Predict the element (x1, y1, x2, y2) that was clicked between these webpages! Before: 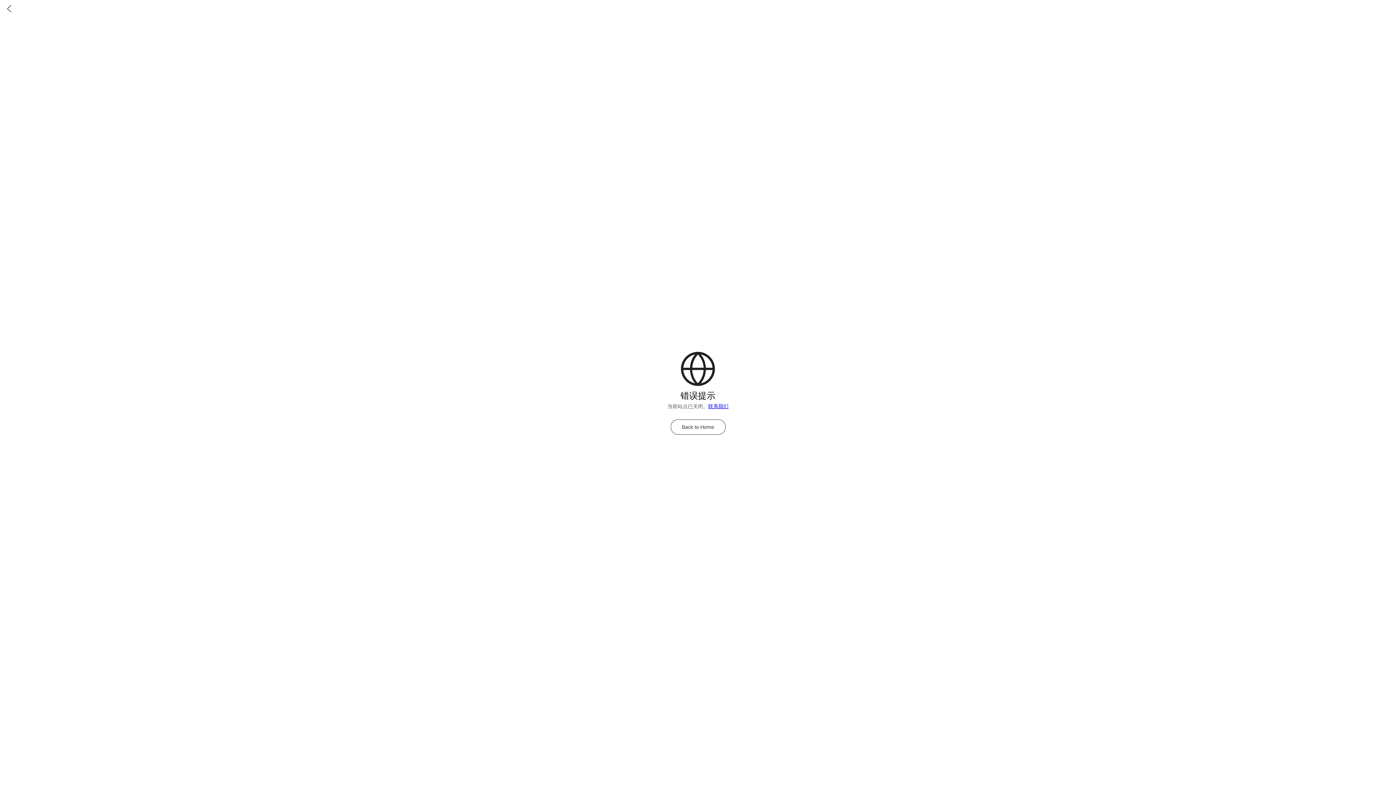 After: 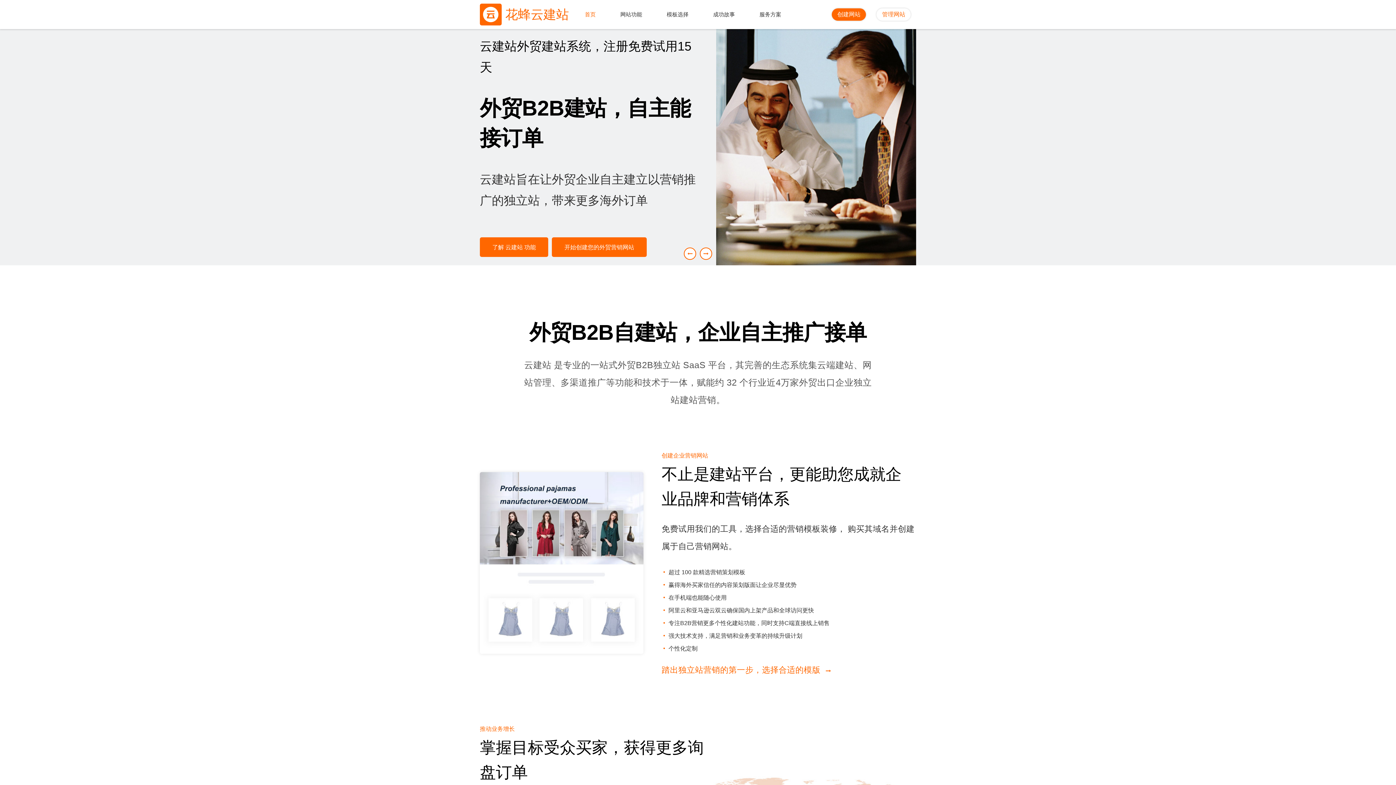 Action: bbox: (708, 403, 728, 409) label: 联系我们